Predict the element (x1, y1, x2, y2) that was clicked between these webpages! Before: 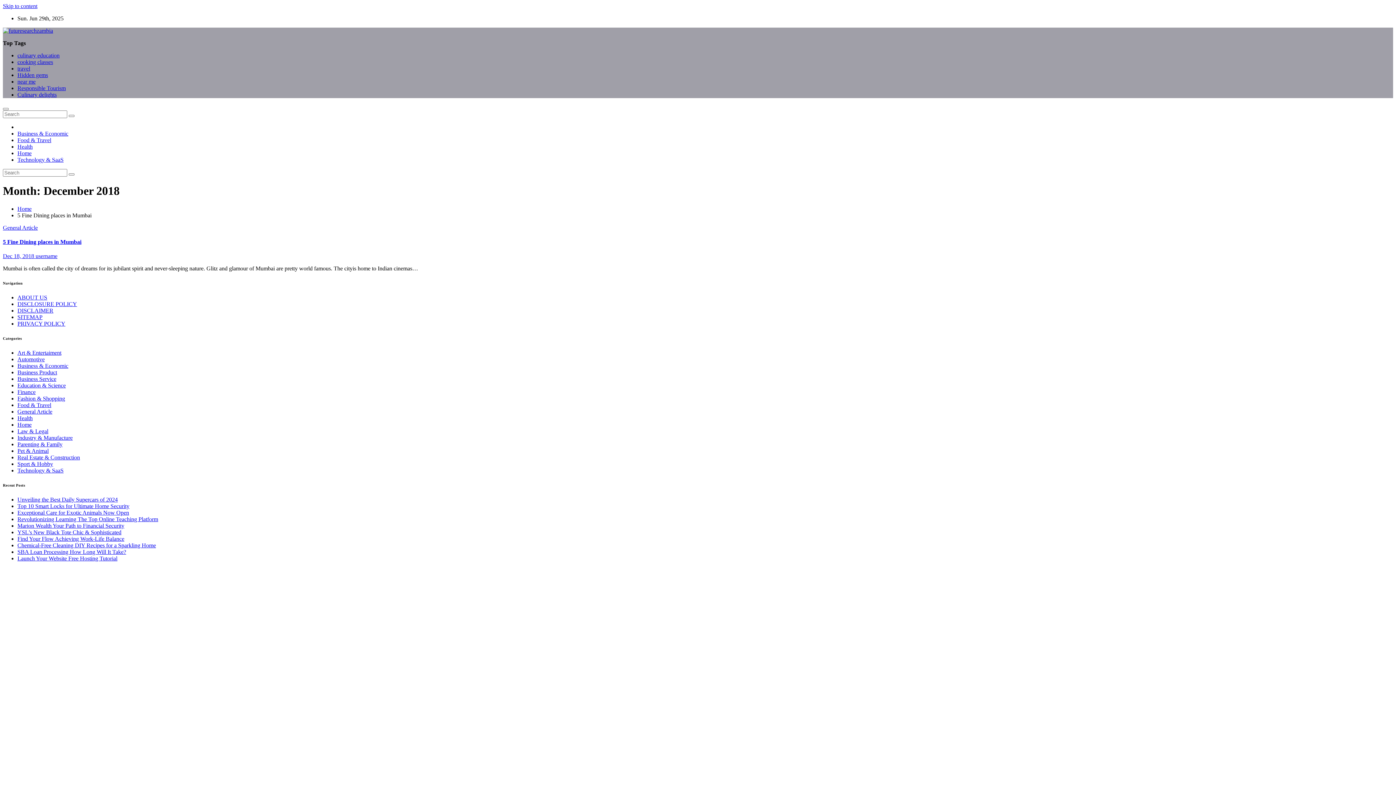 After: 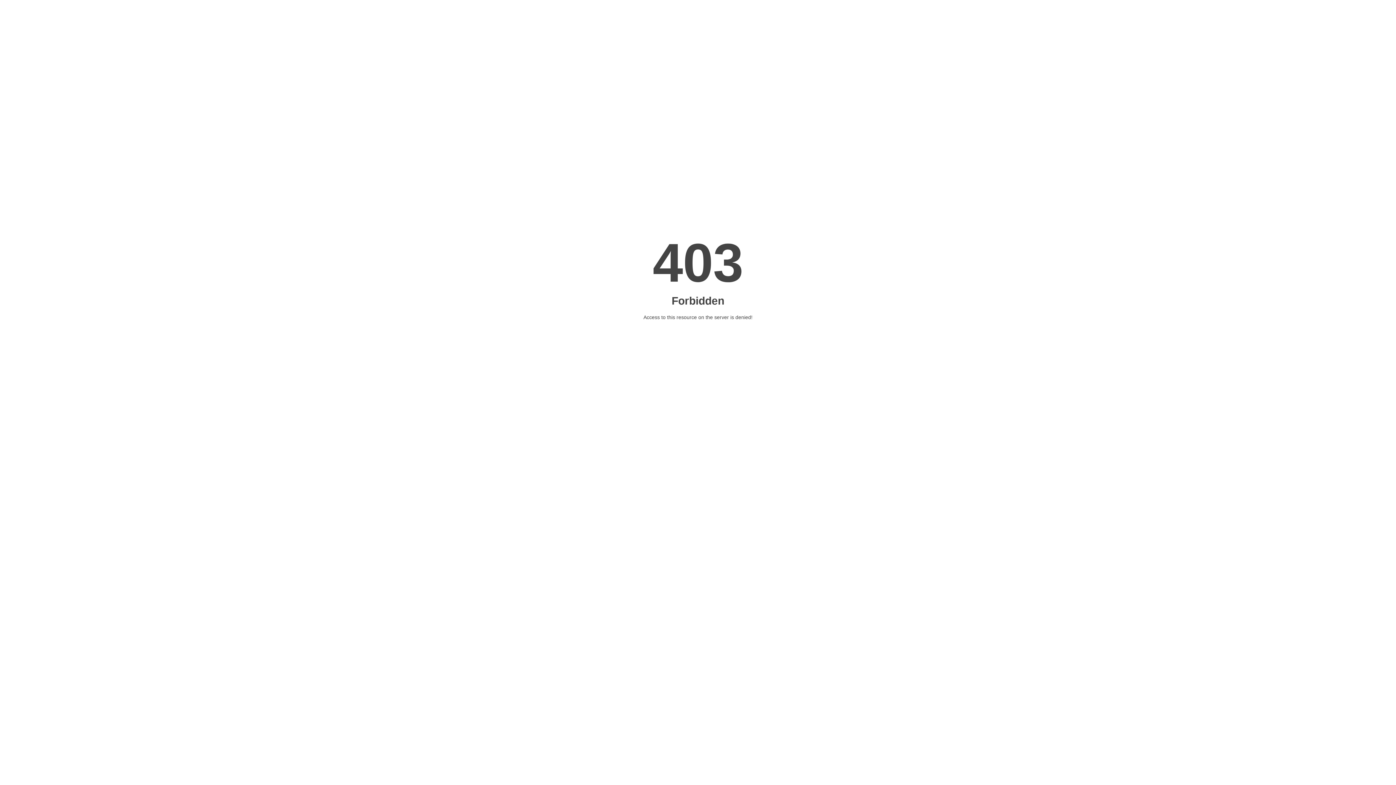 Action: label: ecommerce website design company near me bbox: (2, 650, 106, 656)